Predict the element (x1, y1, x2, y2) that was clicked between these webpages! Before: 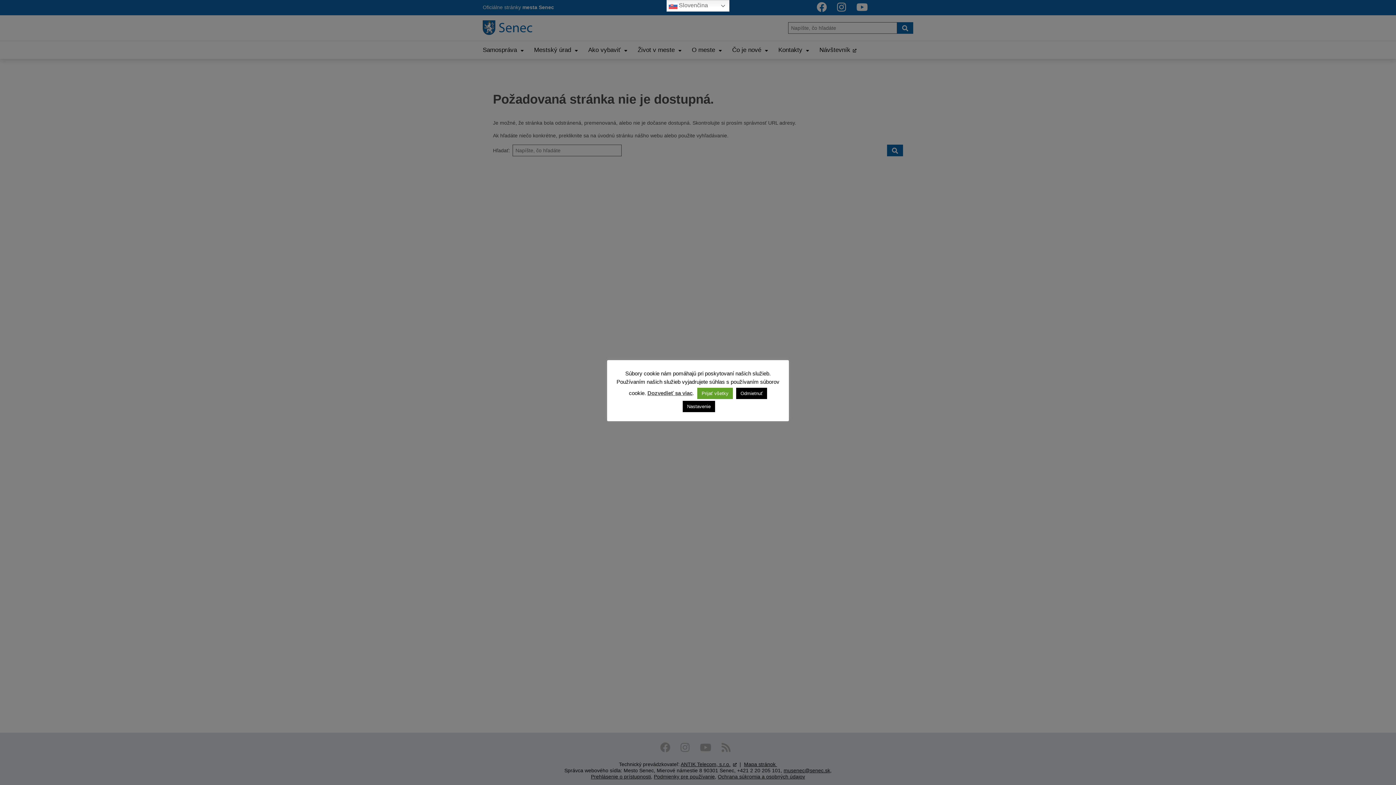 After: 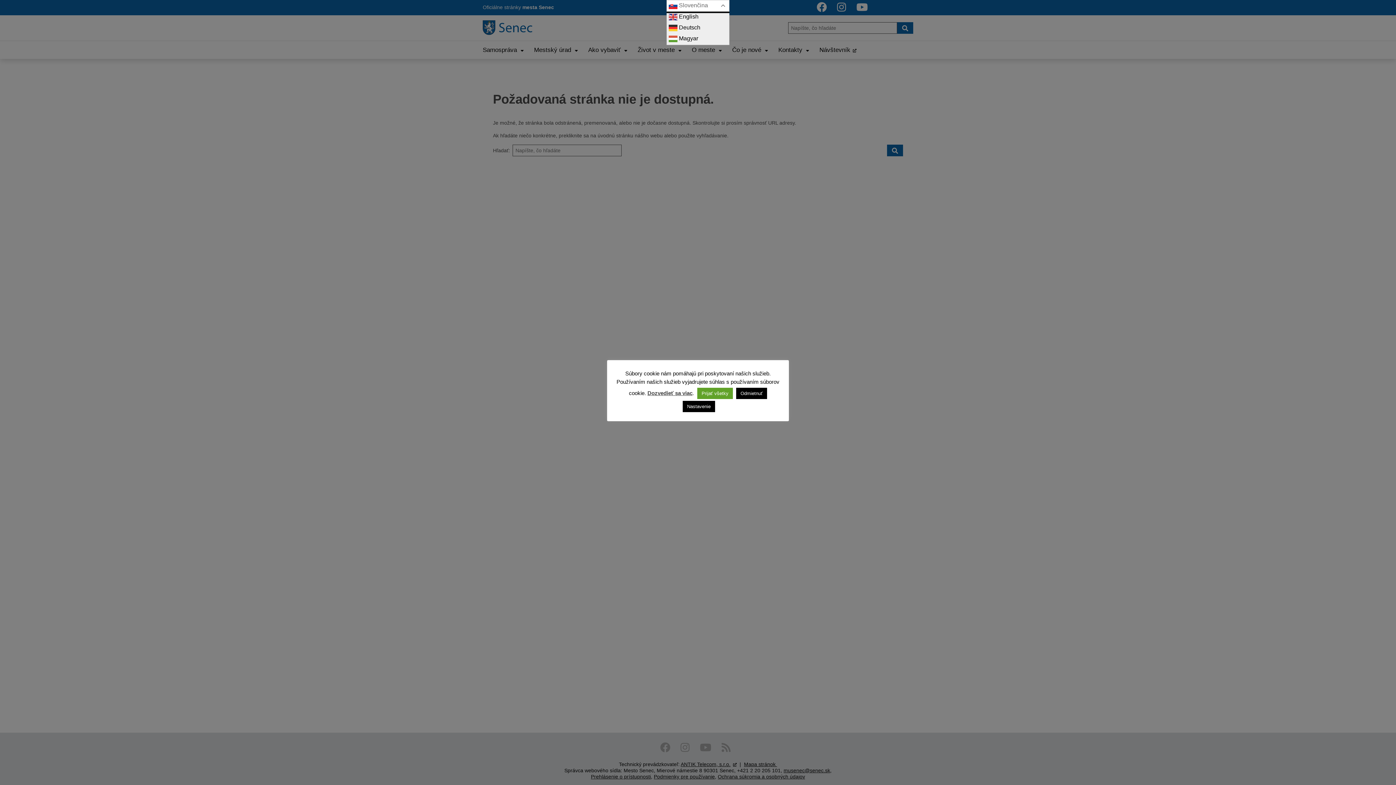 Action: bbox: (666, 0, 729, 11) label:  Slovenčina